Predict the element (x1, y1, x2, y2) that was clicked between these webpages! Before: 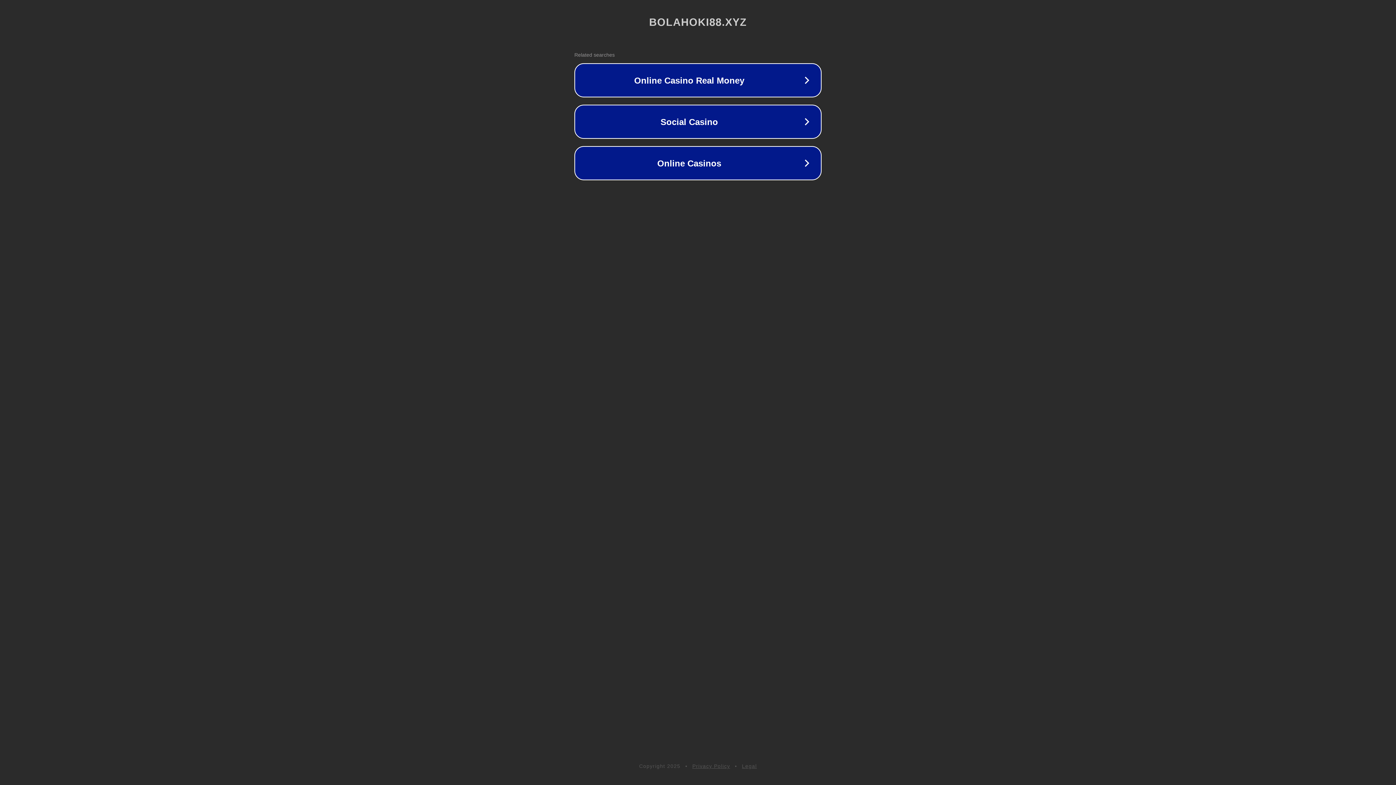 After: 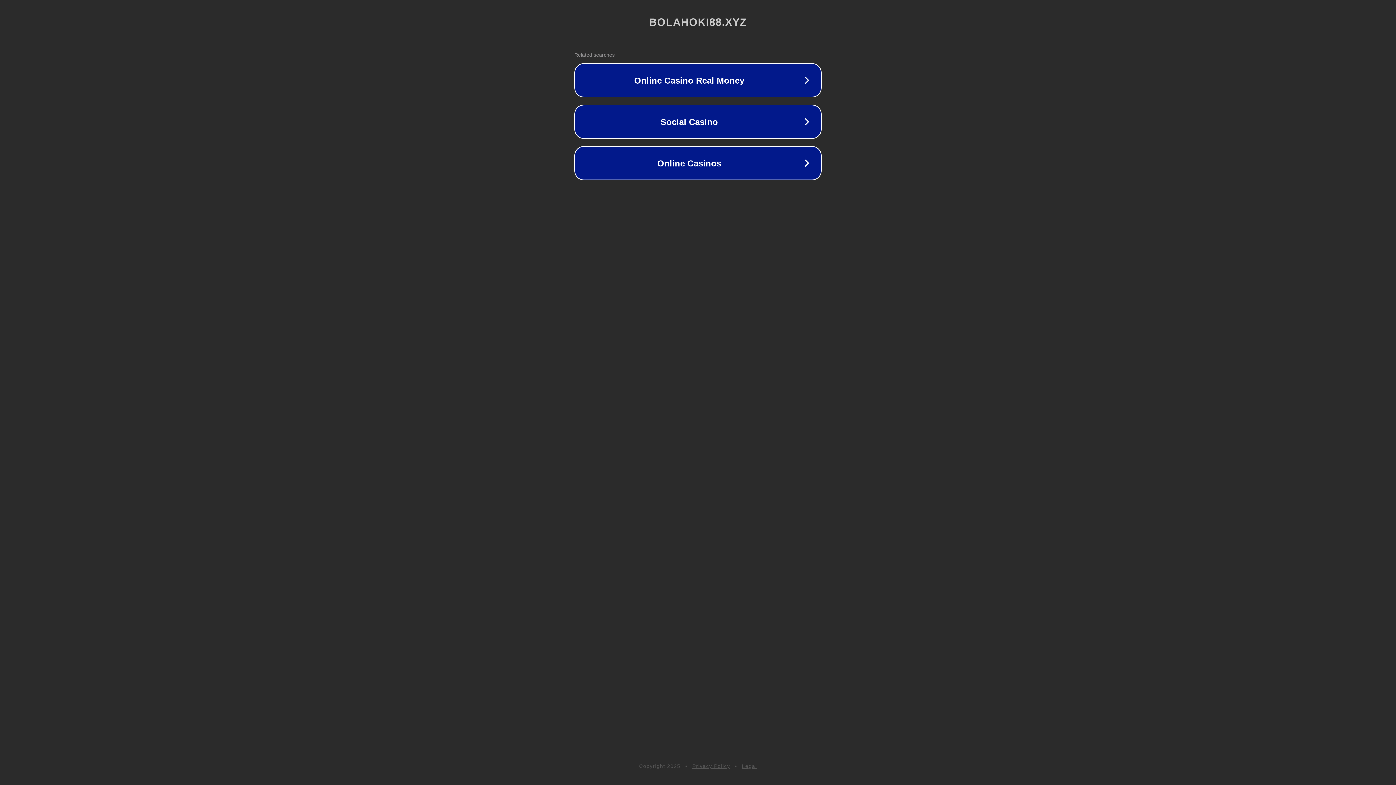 Action: bbox: (742, 763, 757, 769) label: Legal